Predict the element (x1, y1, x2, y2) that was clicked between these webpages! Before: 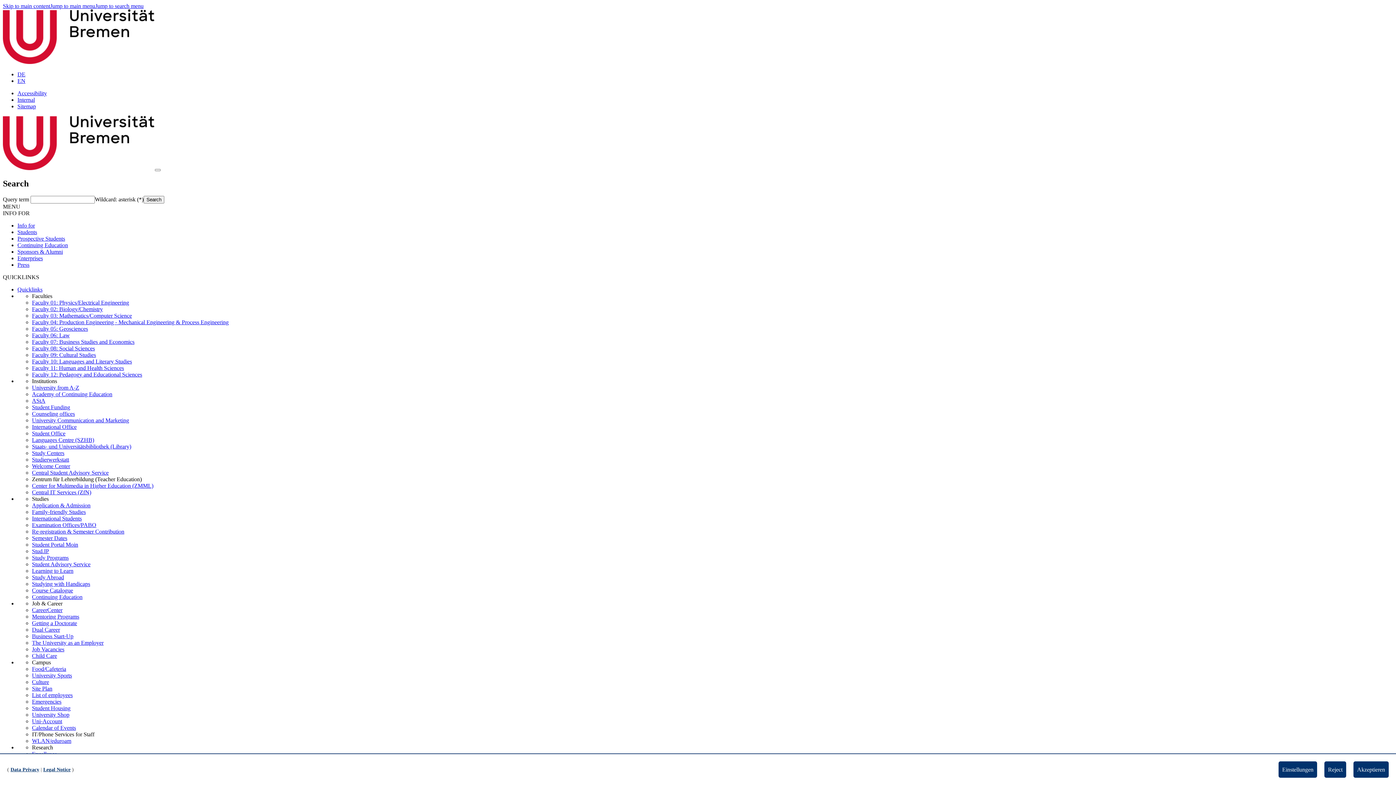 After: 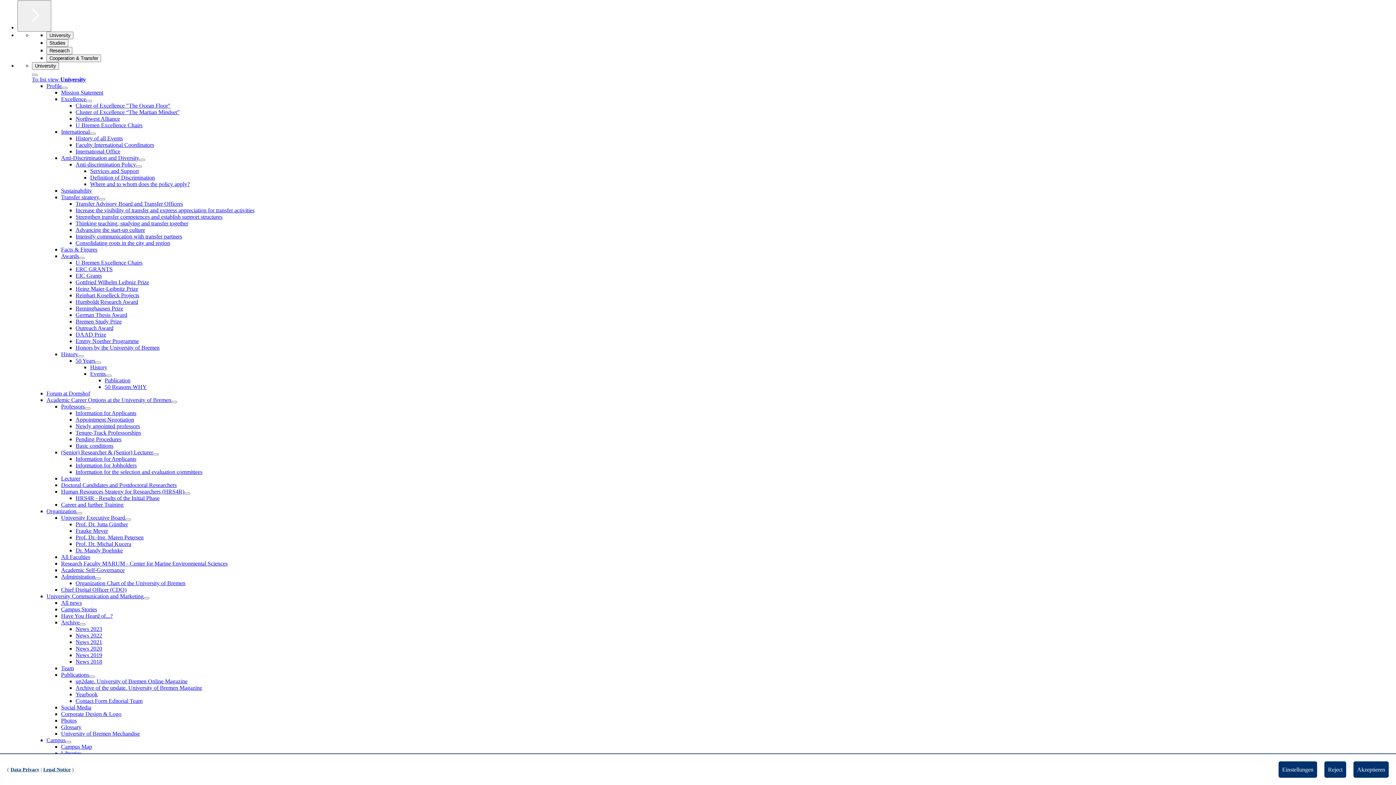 Action: bbox: (50, 2, 95, 9) label: Jump to main menu